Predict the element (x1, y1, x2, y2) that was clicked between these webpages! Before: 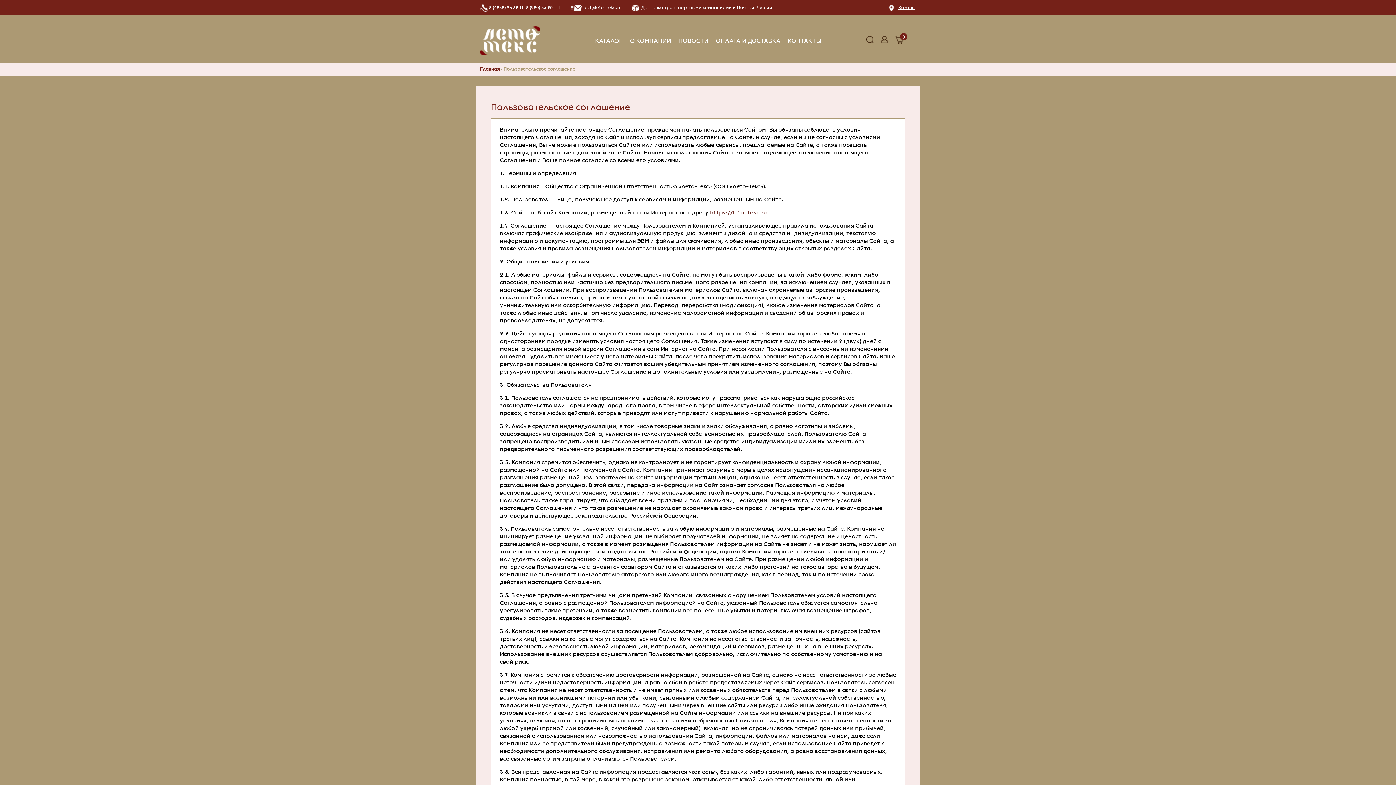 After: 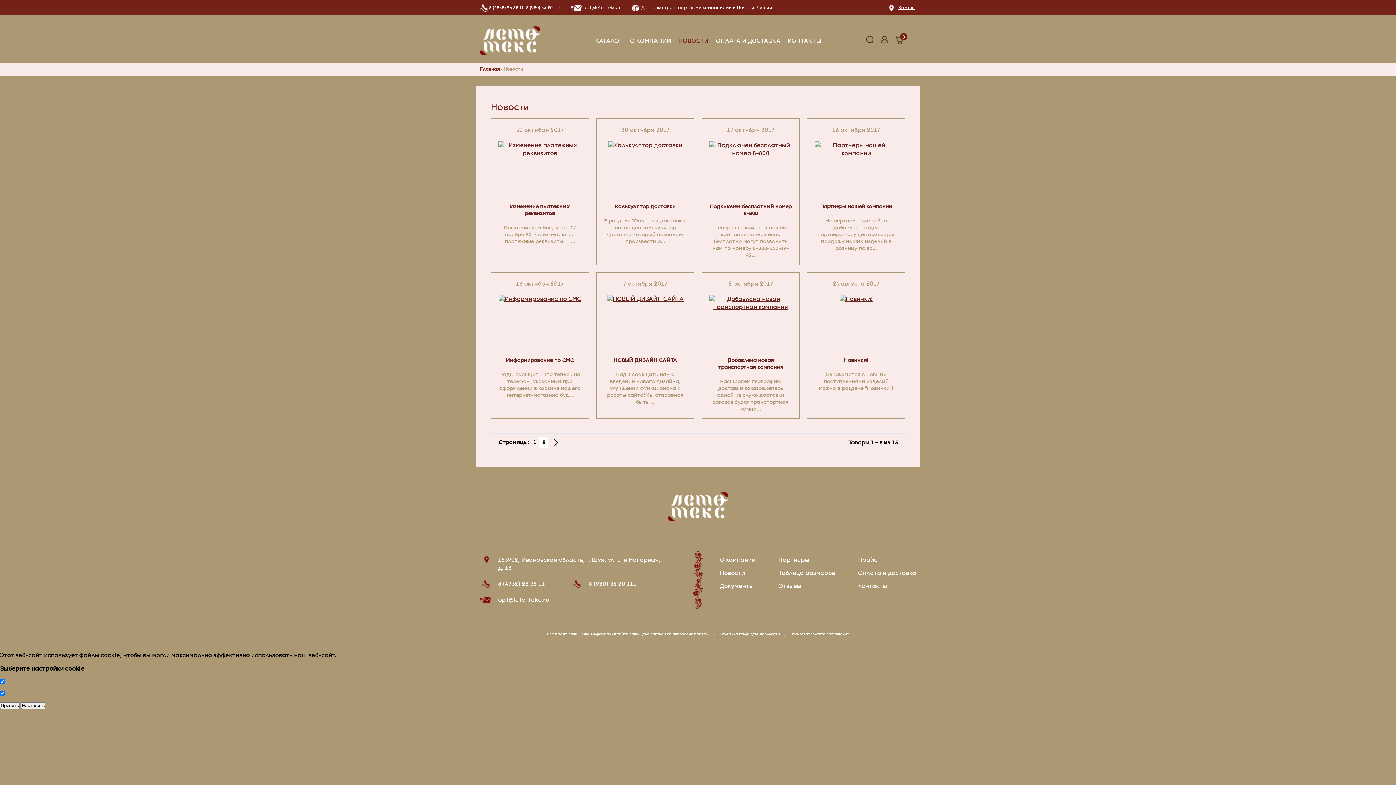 Action: bbox: (674, 33, 712, 47) label: НОВОСТИ